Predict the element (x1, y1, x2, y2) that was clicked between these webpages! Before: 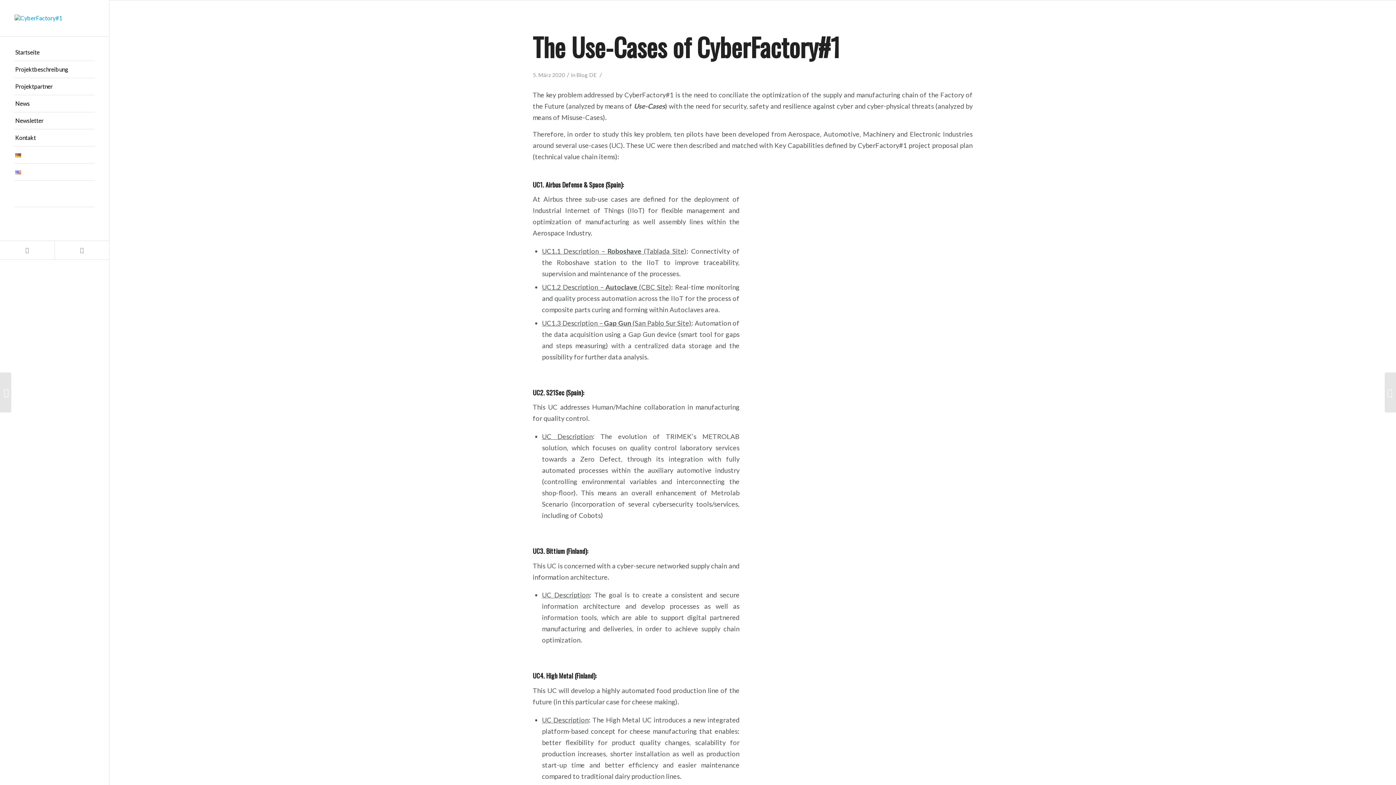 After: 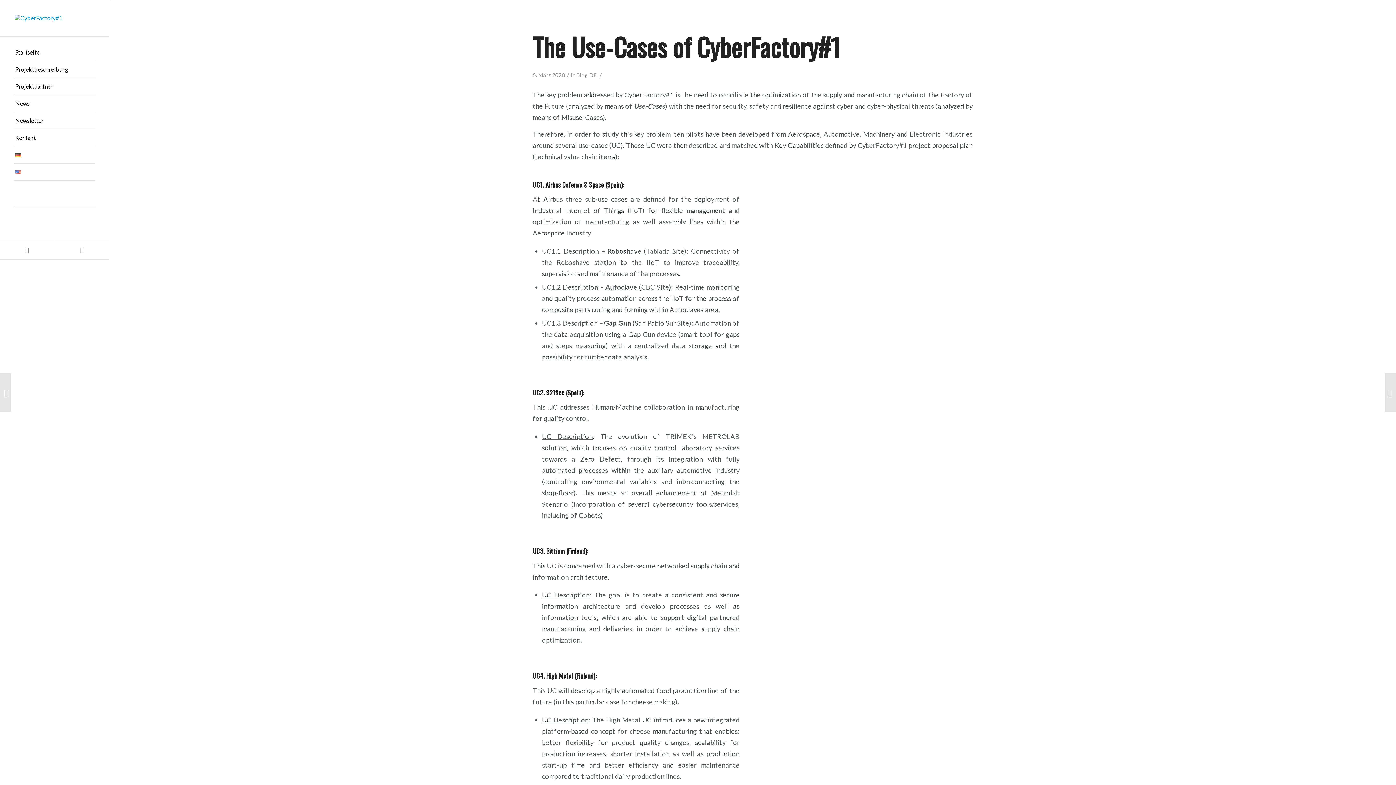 Action: bbox: (14, 146, 94, 163)